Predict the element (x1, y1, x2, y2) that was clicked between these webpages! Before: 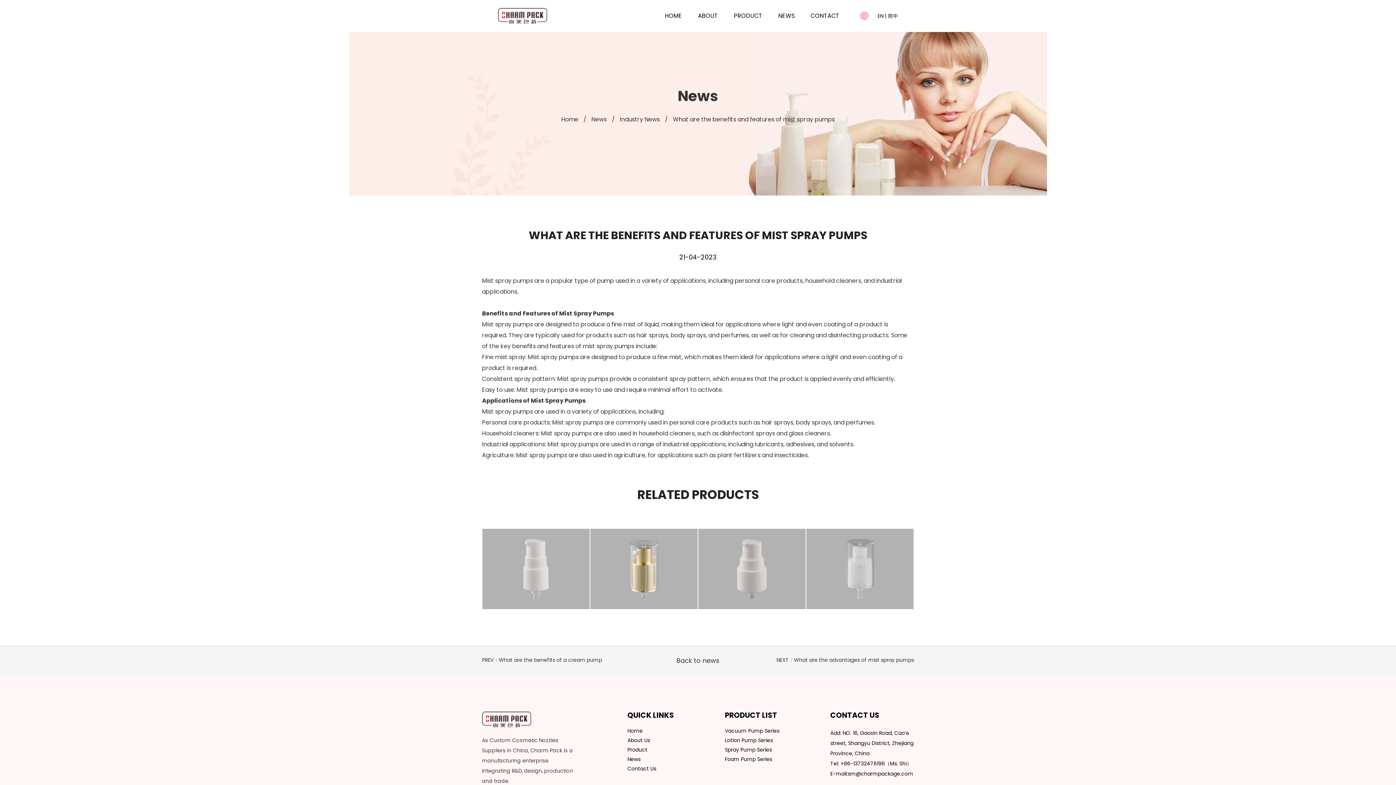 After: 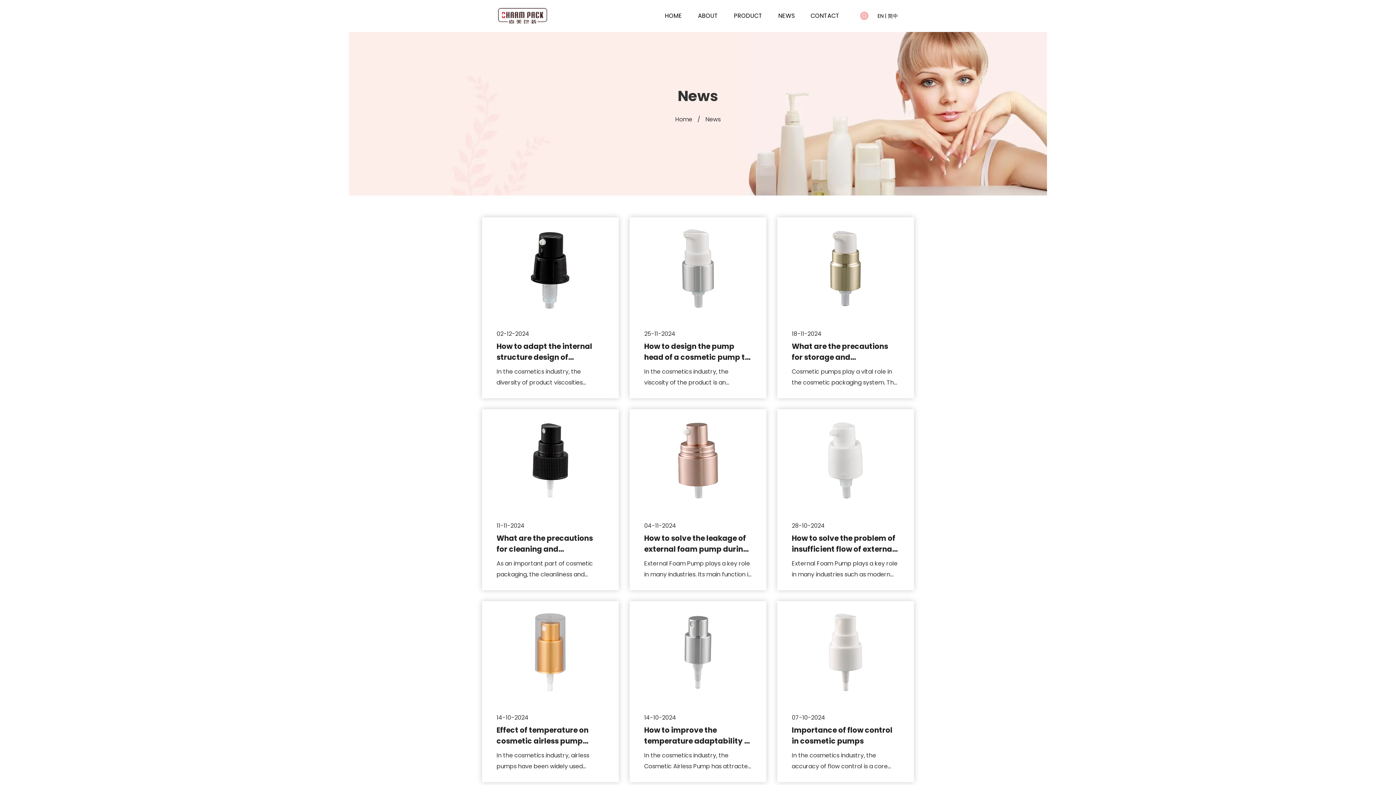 Action: label: News bbox: (627, 756, 640, 763)